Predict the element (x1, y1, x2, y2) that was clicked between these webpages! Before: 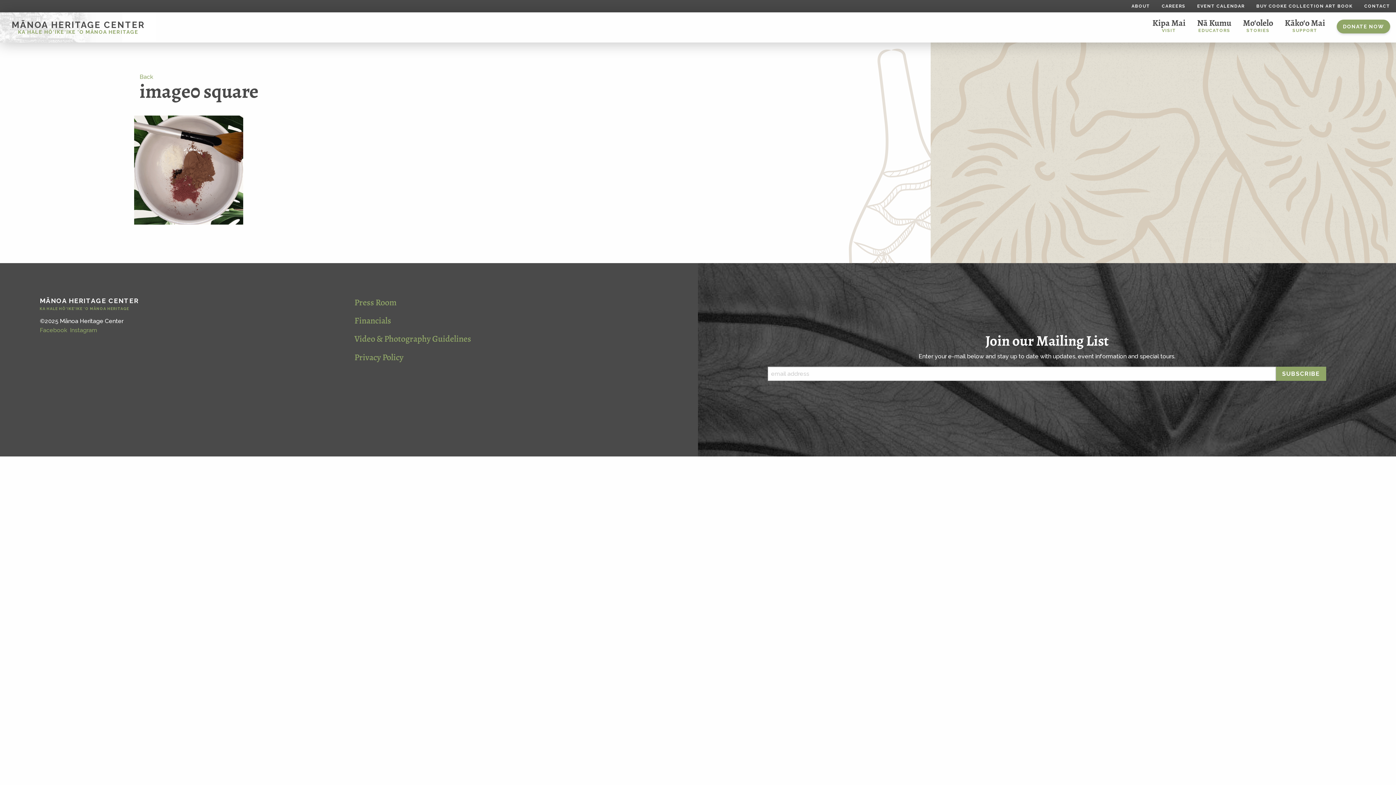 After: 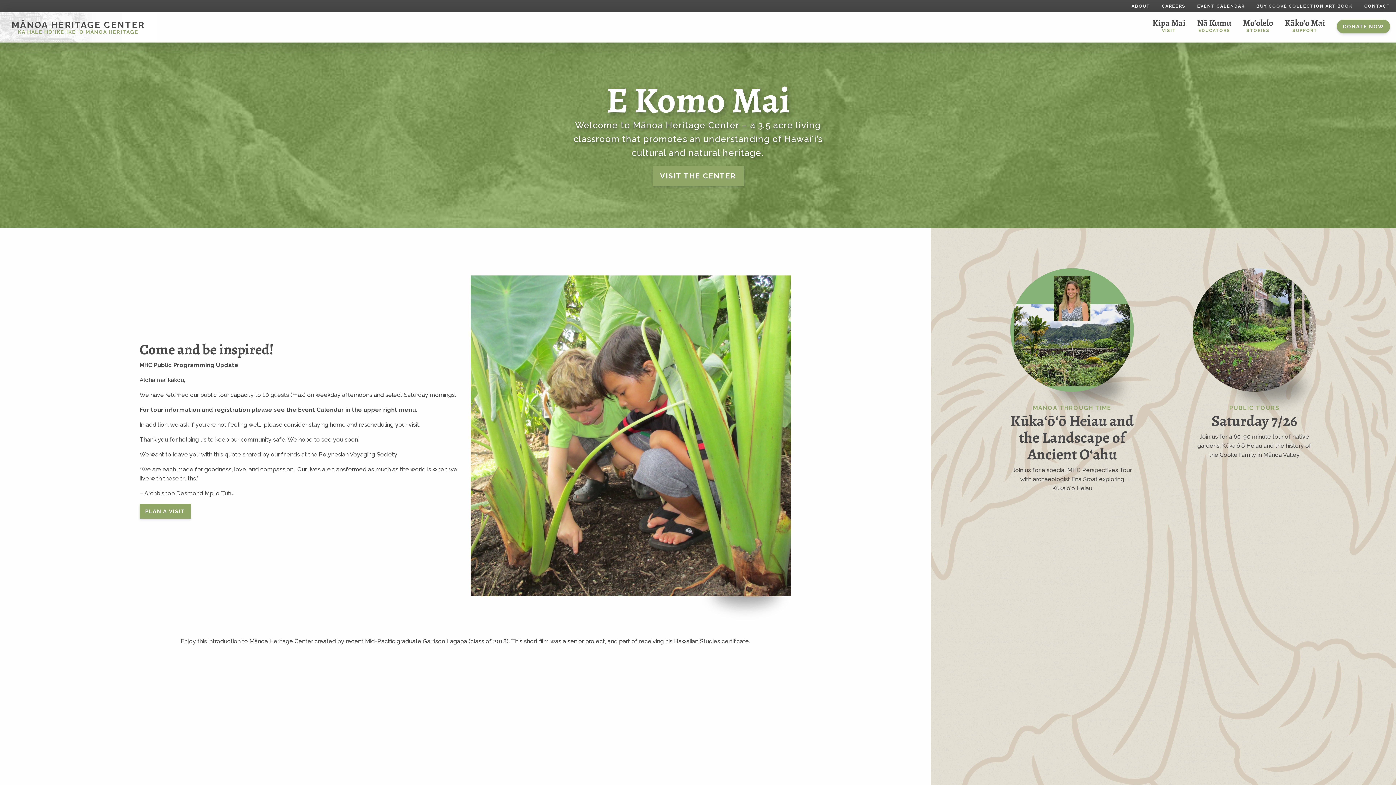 Action: label: MĀNOA HERITAGE CENTER
KA HALE HŌ‘IKE‘IKE ‘O MĀNOA HERITAGE bbox: (39, 297, 343, 310)